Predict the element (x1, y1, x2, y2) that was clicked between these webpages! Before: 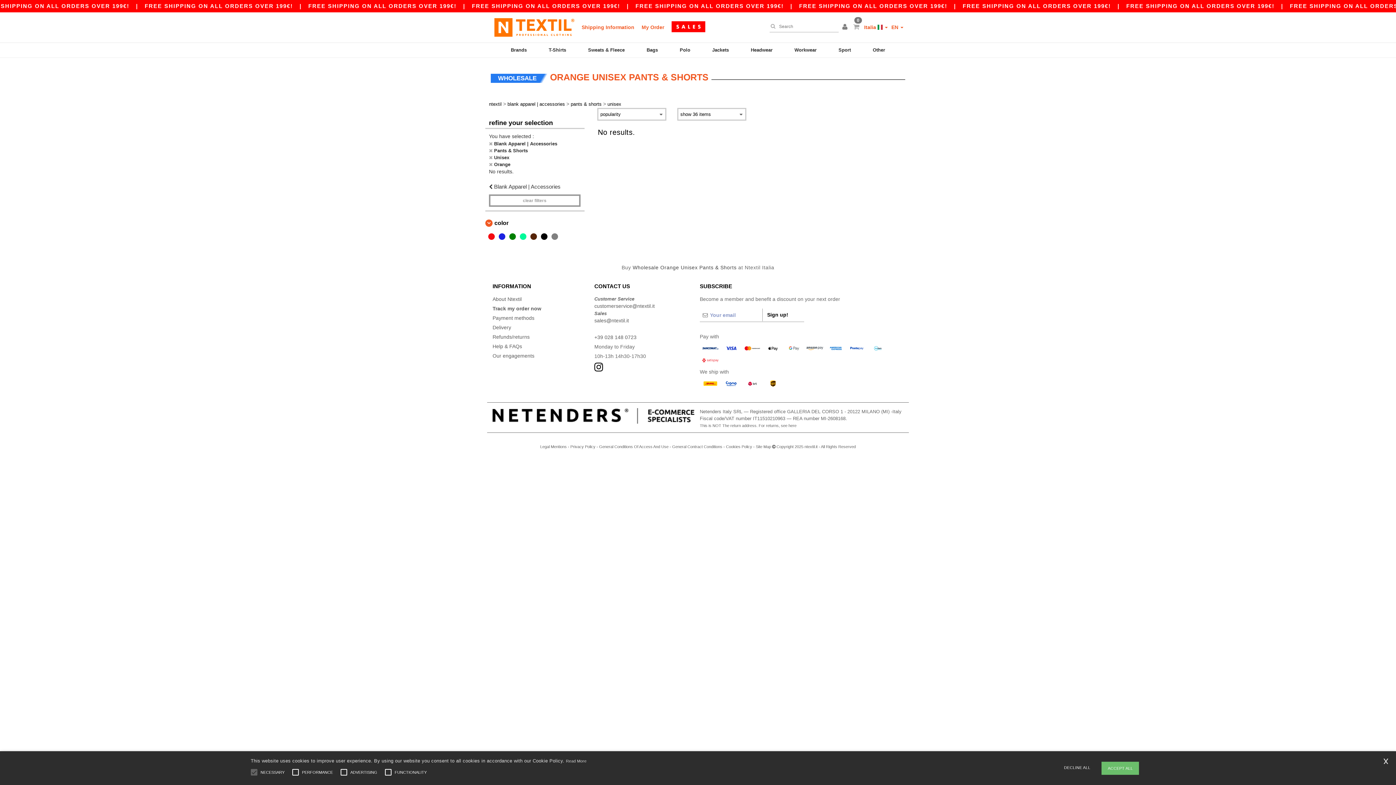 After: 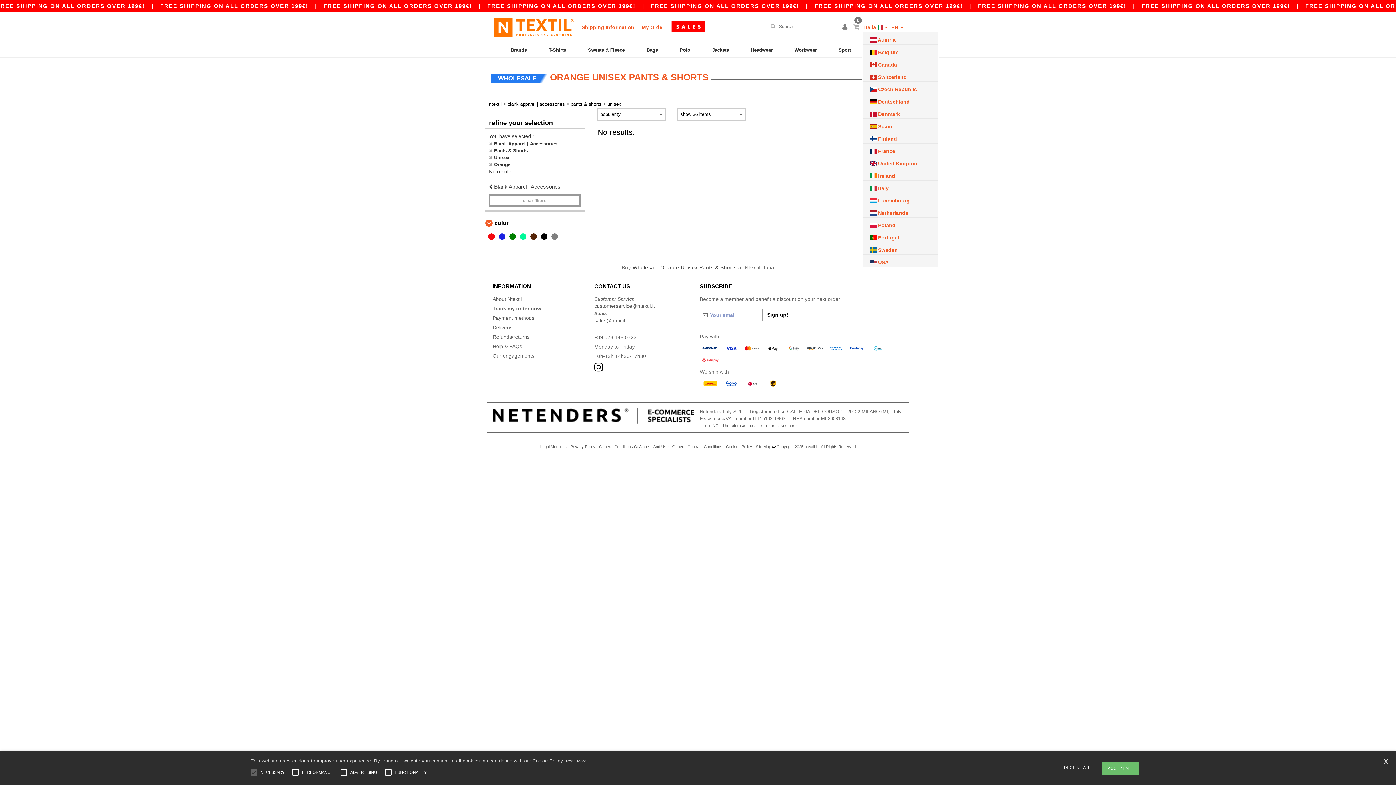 Action: label: Italia   bbox: (864, 20, 888, 31)